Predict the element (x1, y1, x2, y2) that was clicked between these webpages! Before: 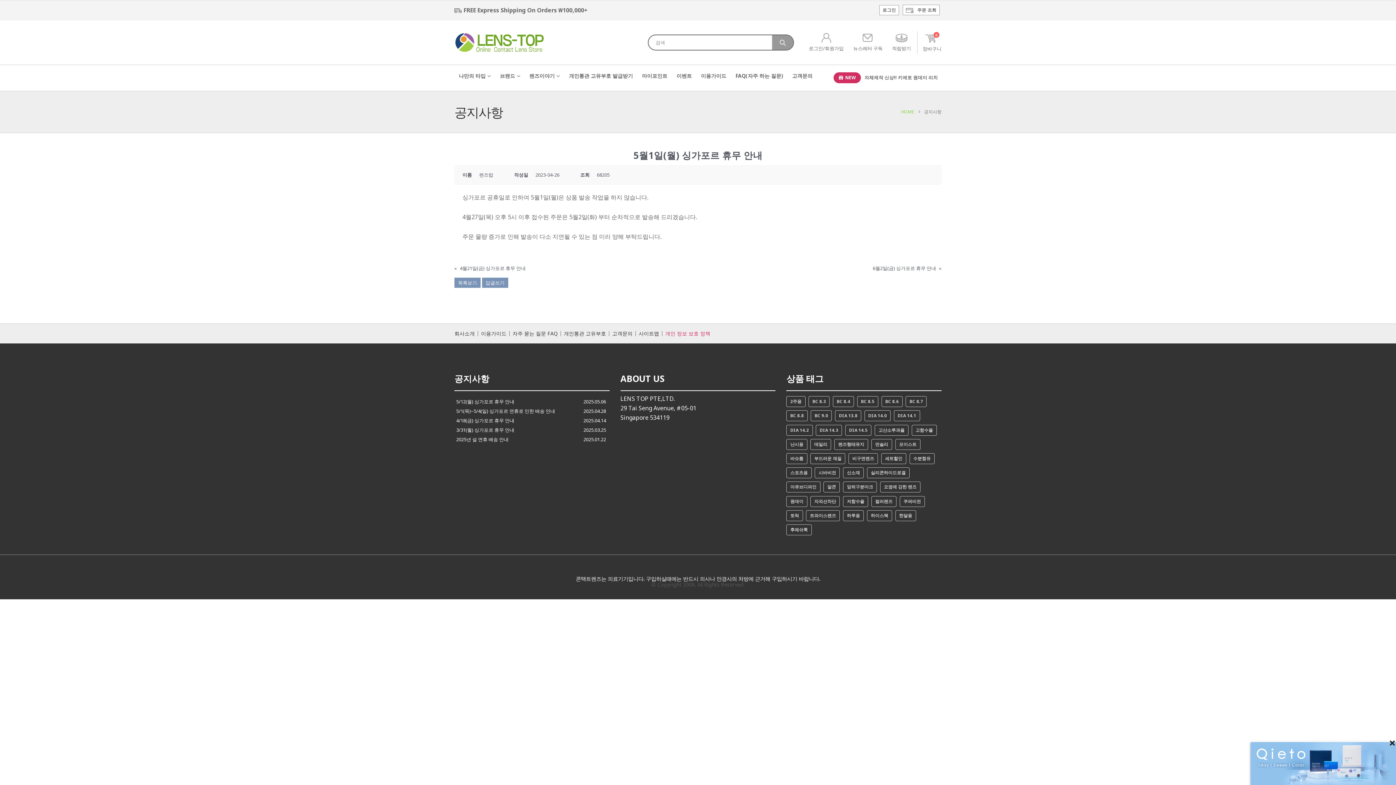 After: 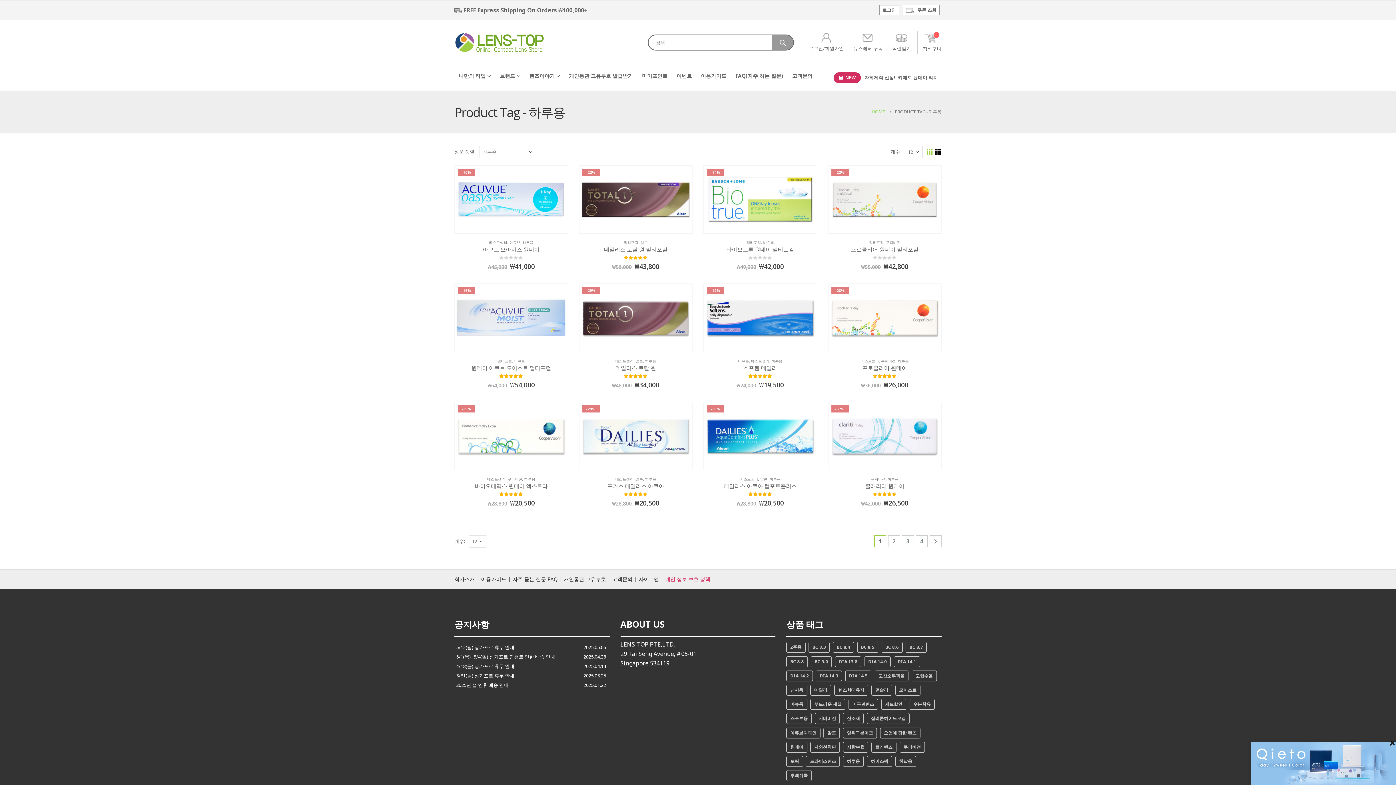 Action: bbox: (843, 510, 864, 521) label: 하루용 (37 아이템)